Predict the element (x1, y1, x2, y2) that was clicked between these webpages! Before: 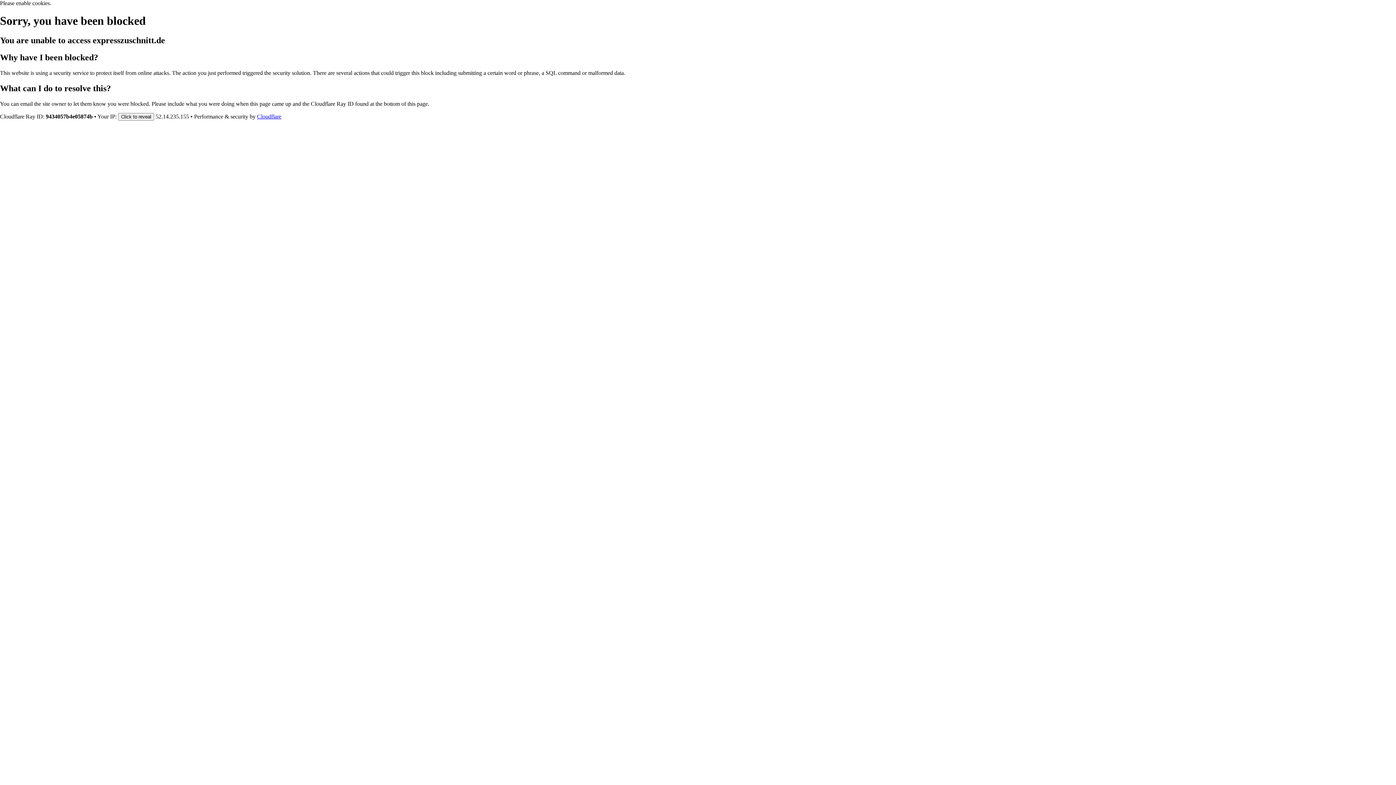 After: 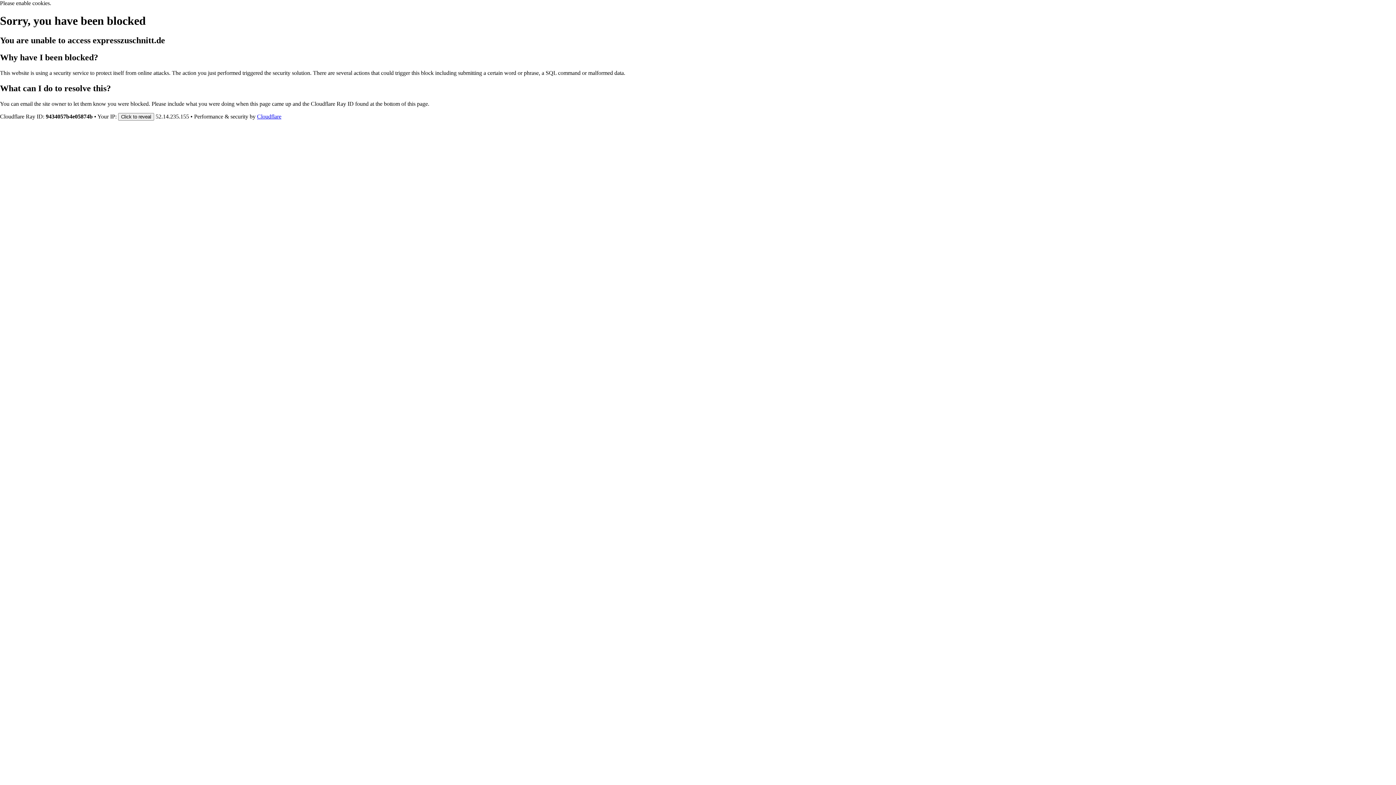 Action: bbox: (257, 113, 281, 119) label: Cloudflare